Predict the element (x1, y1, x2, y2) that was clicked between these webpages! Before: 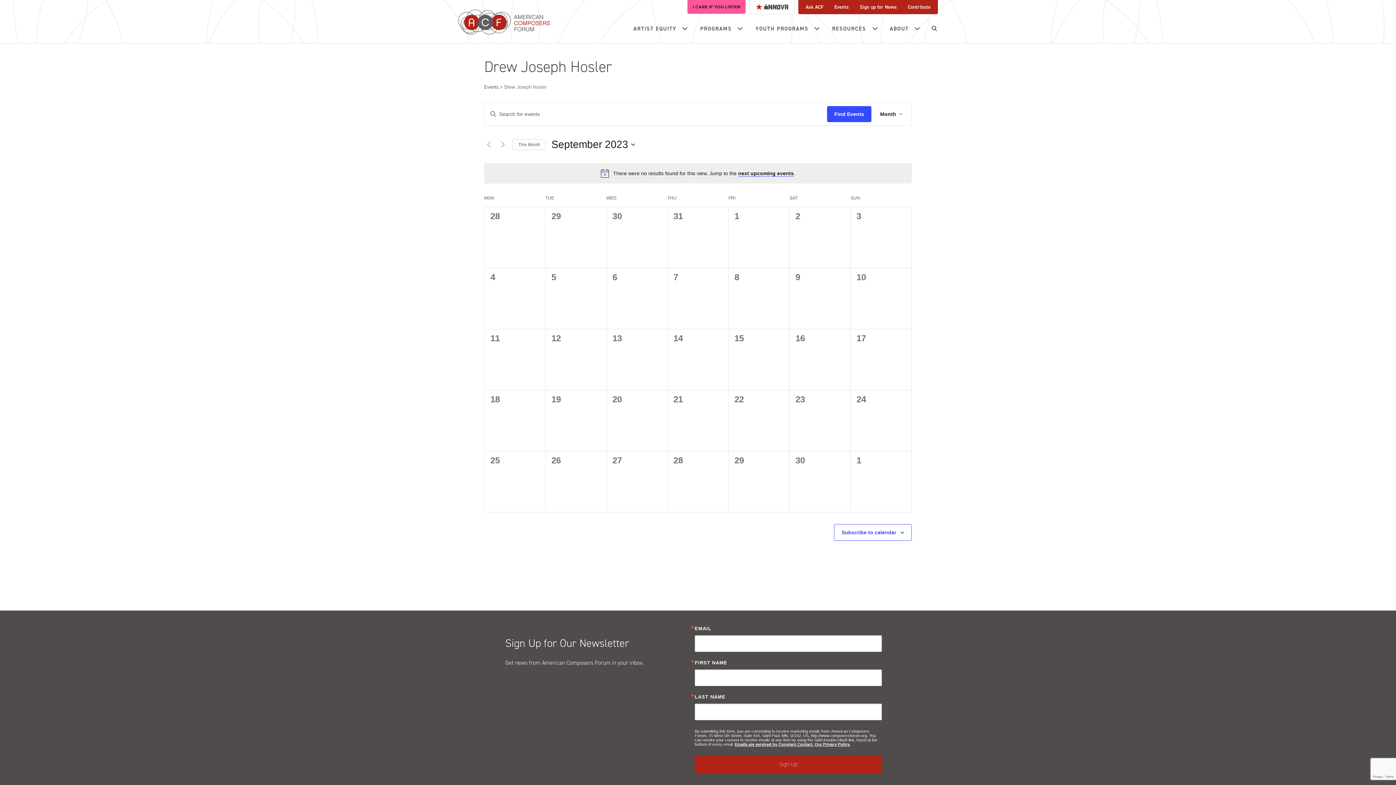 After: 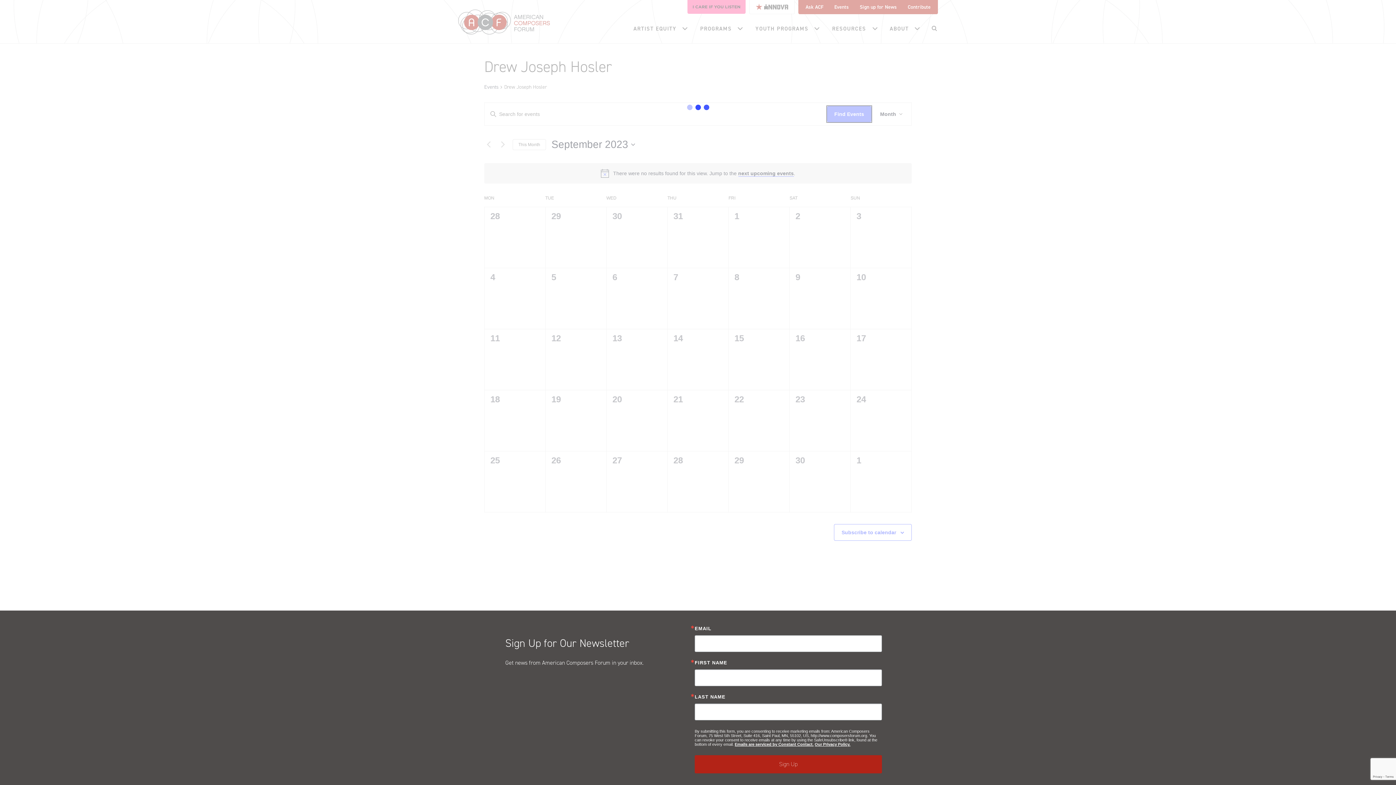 Action: label: Find Events bbox: (827, 106, 871, 122)